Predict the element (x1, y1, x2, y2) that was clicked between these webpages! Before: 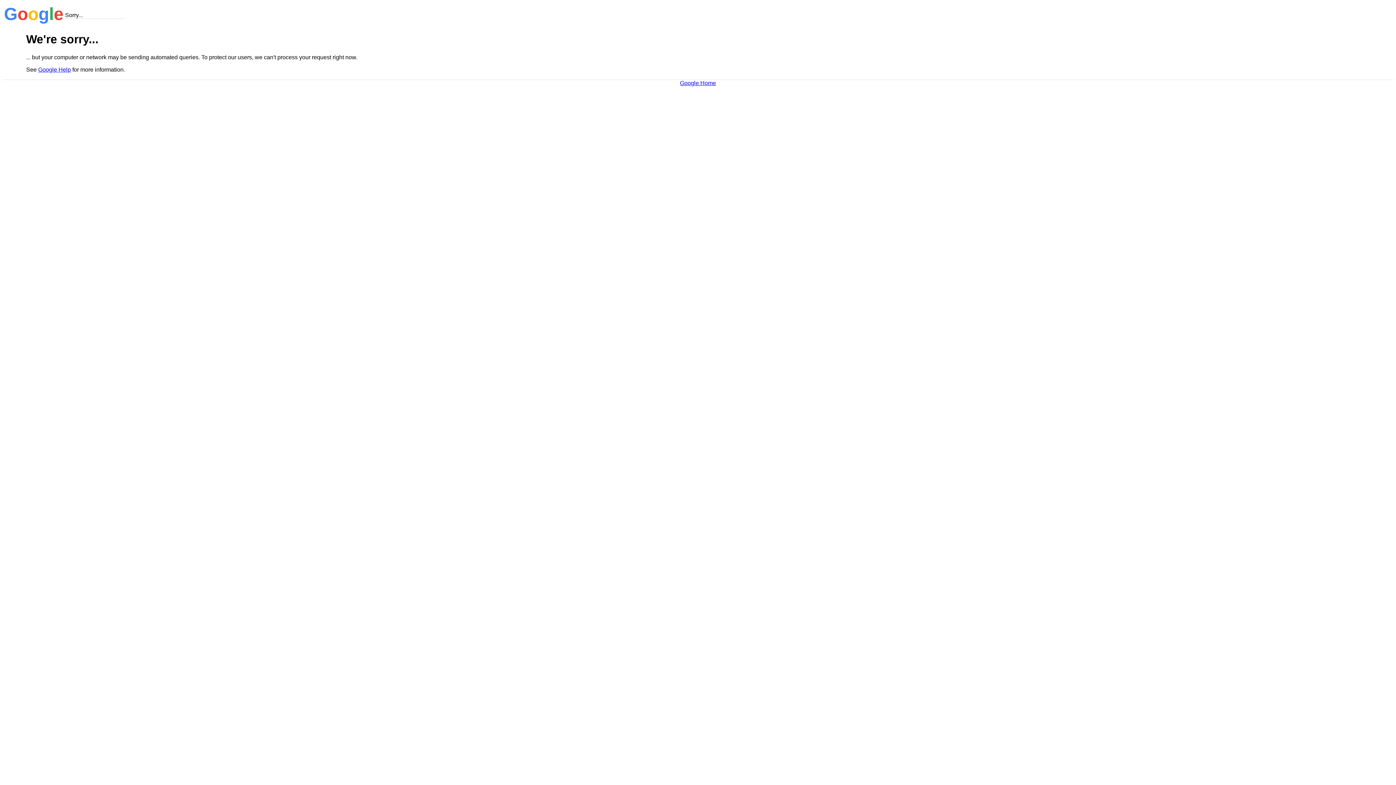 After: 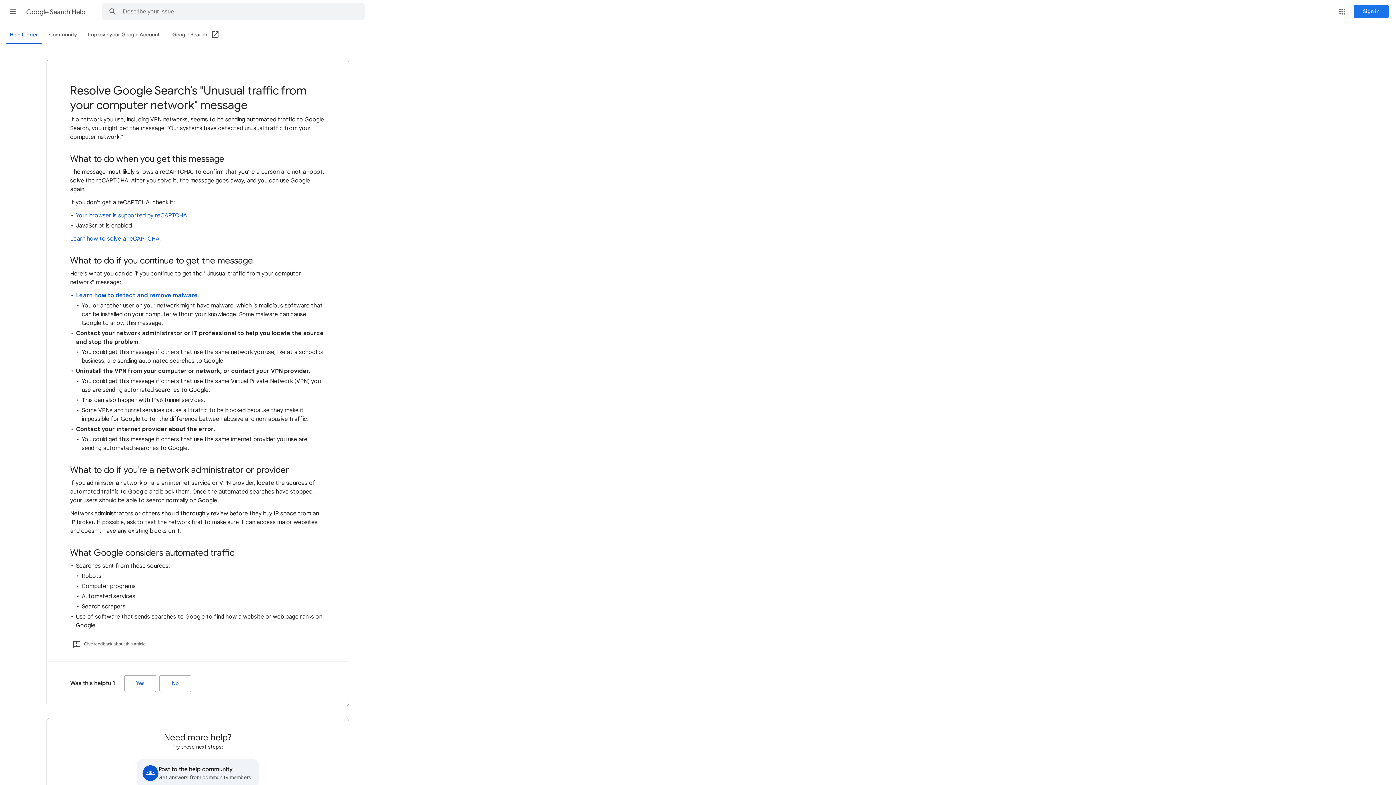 Action: bbox: (38, 66, 70, 72) label: Google Help